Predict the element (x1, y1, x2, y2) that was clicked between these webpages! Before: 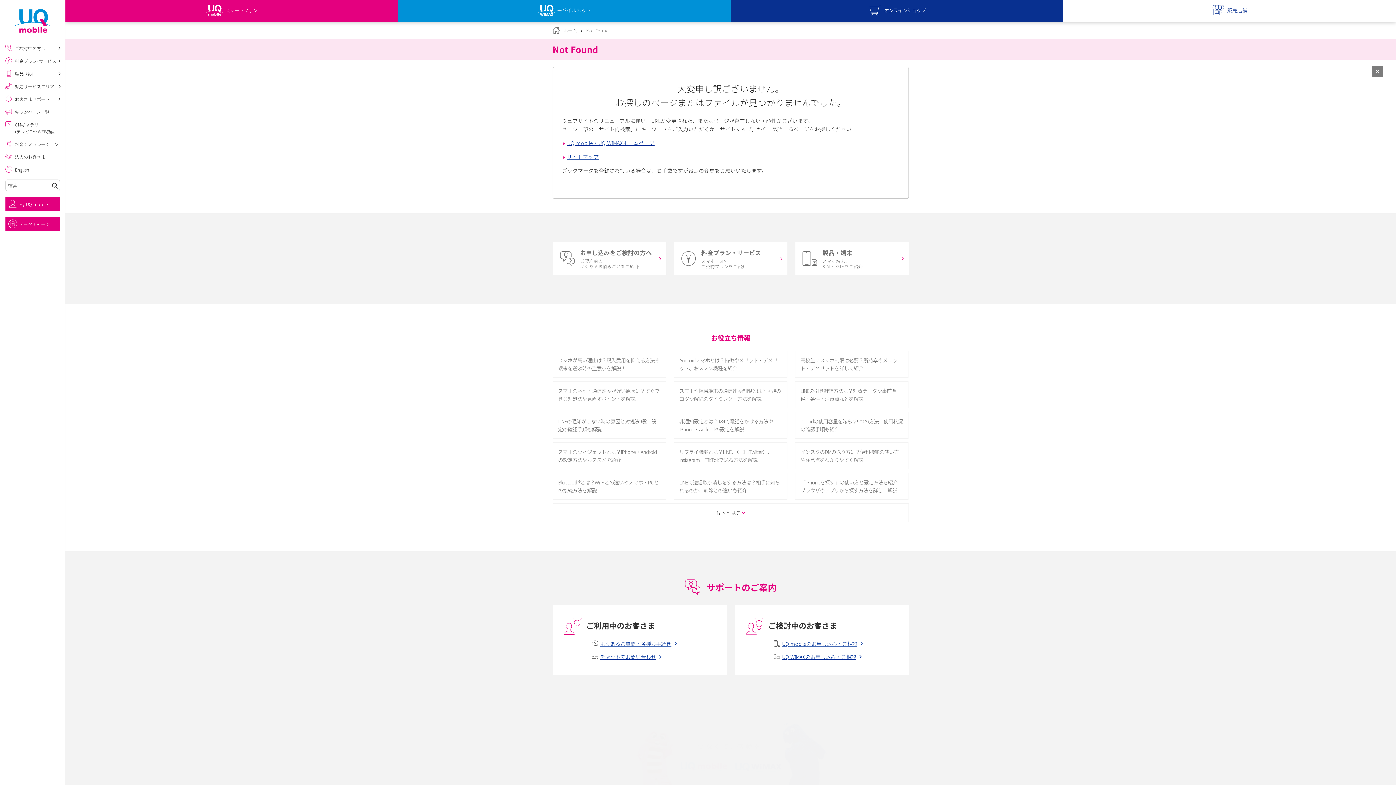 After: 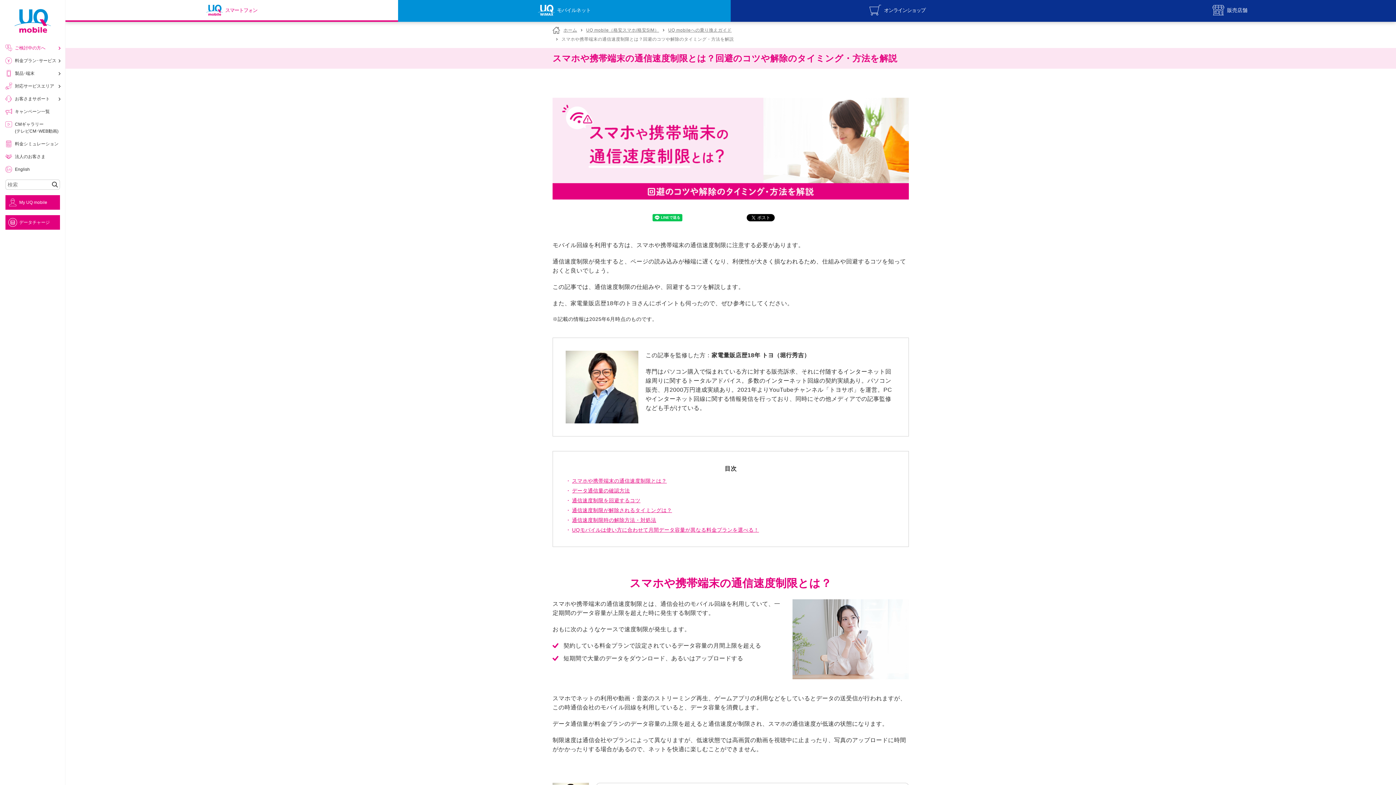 Action: bbox: (674, 381, 787, 408) label: スマホや携帯端末の通信速度制限とは？回避のコツや解除のタイミング・方法を解説